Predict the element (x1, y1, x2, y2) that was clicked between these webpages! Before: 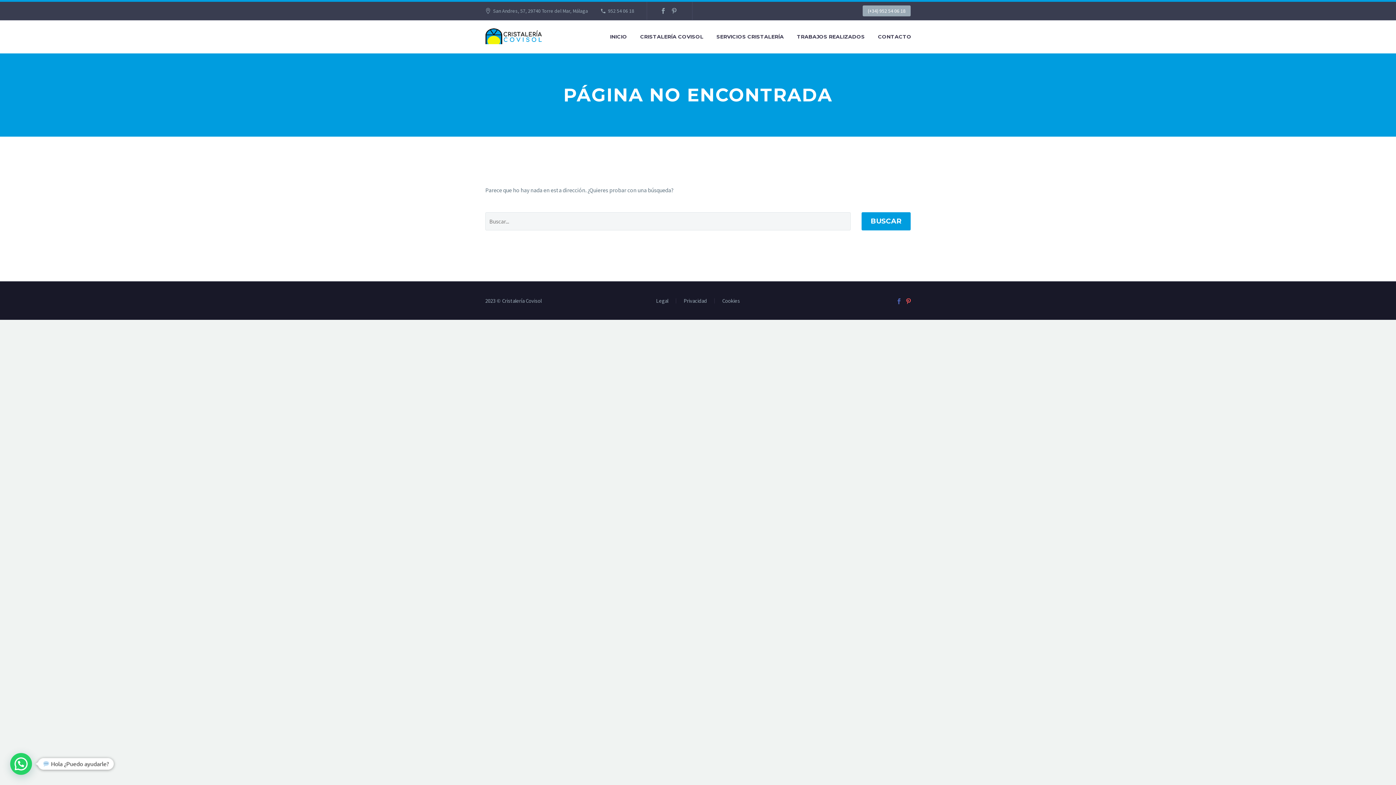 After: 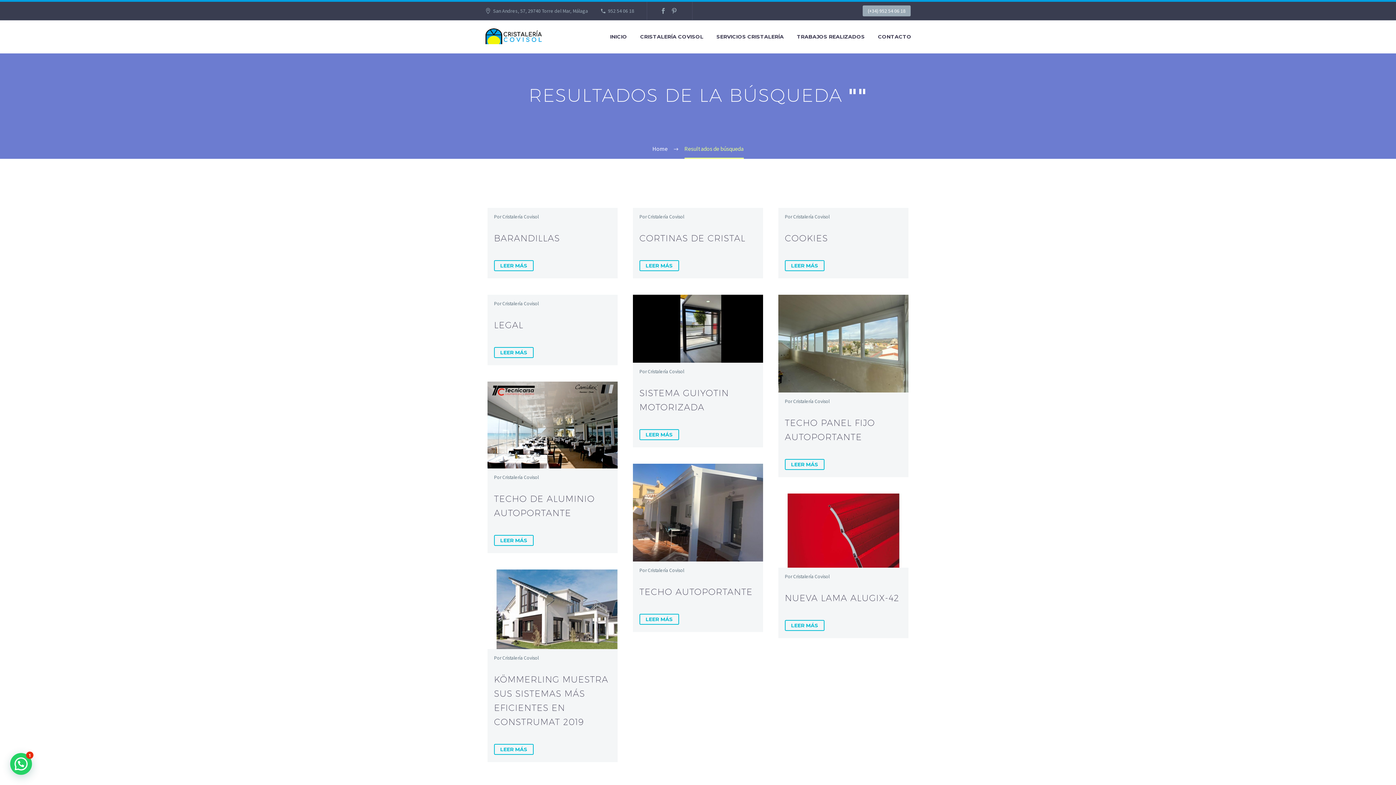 Action: label: BUSCAR bbox: (861, 212, 910, 230)